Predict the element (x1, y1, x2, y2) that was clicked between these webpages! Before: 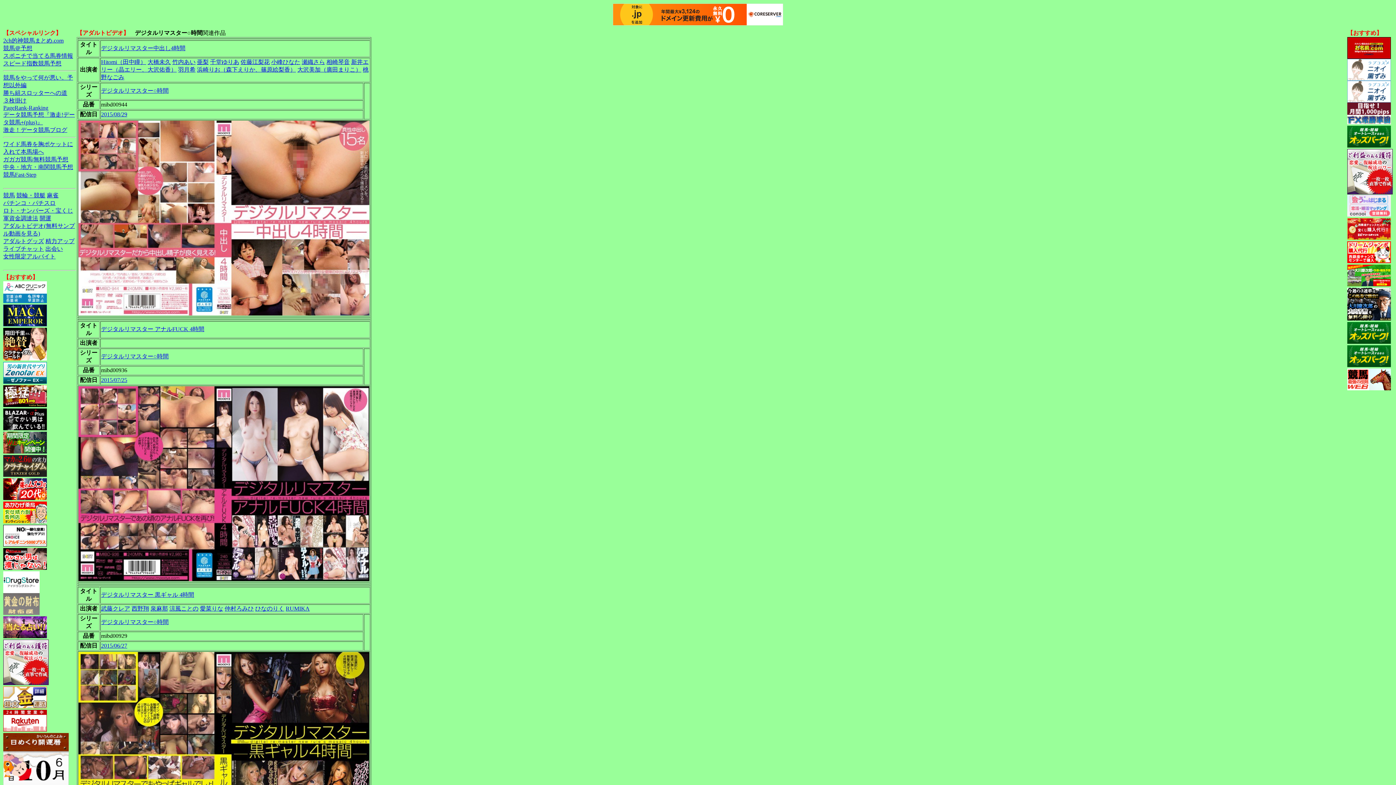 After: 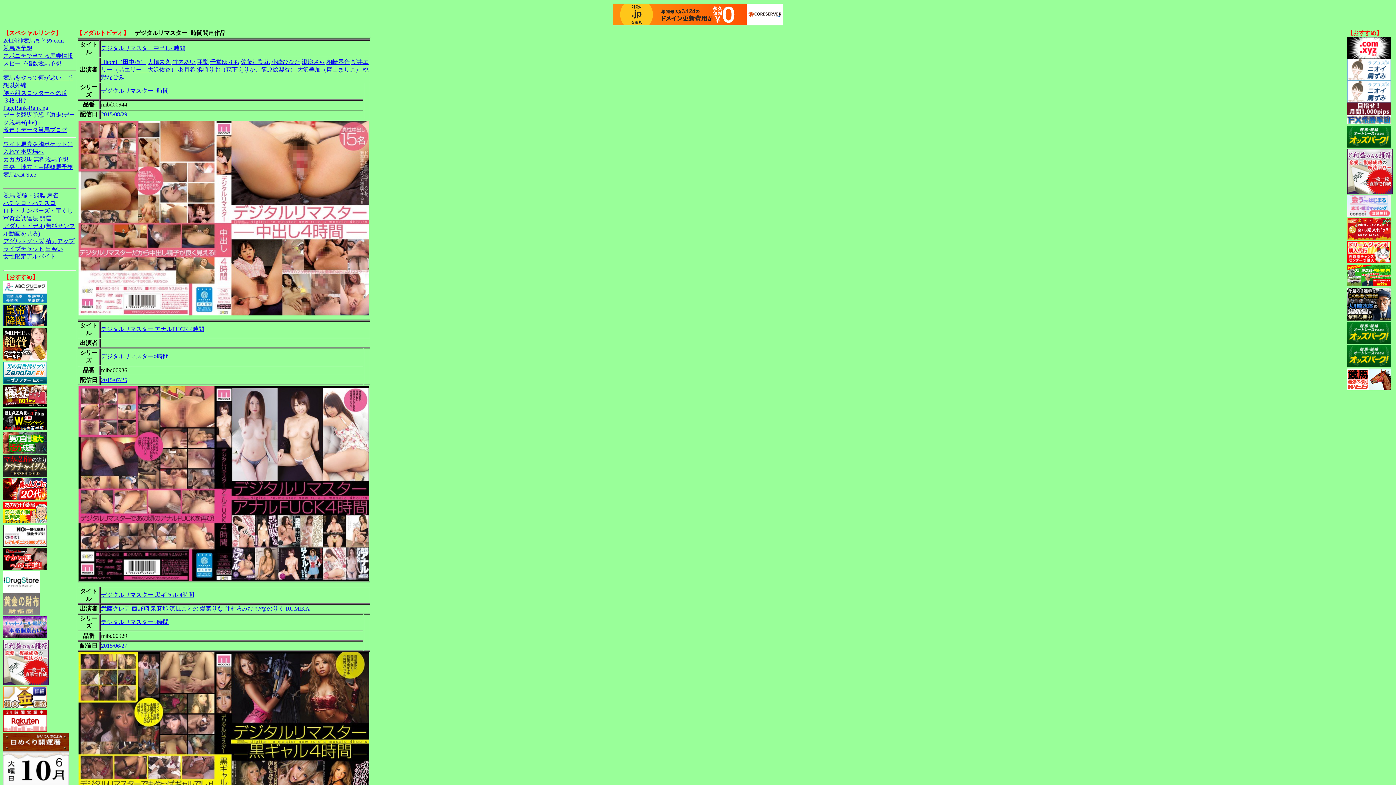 Action: bbox: (3, 495, 46, 501)